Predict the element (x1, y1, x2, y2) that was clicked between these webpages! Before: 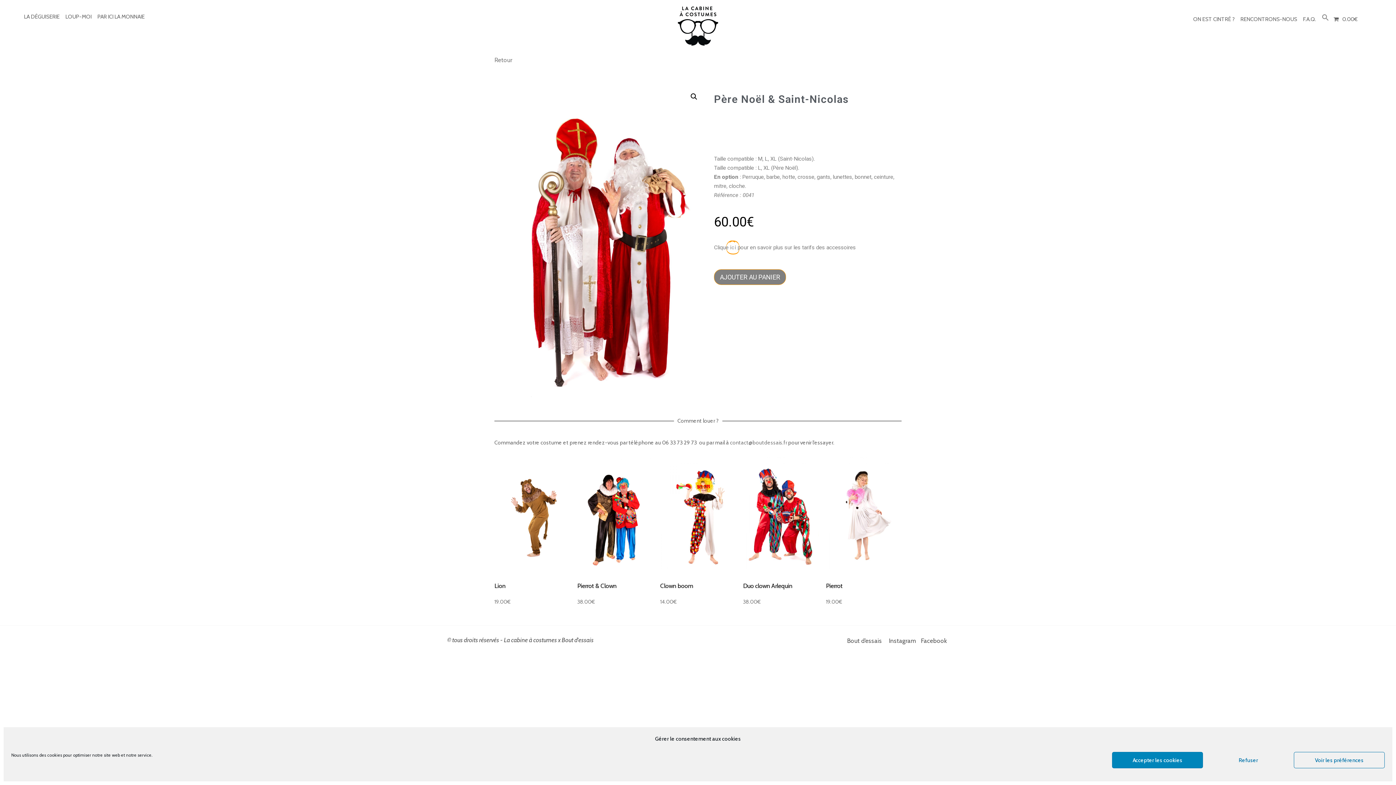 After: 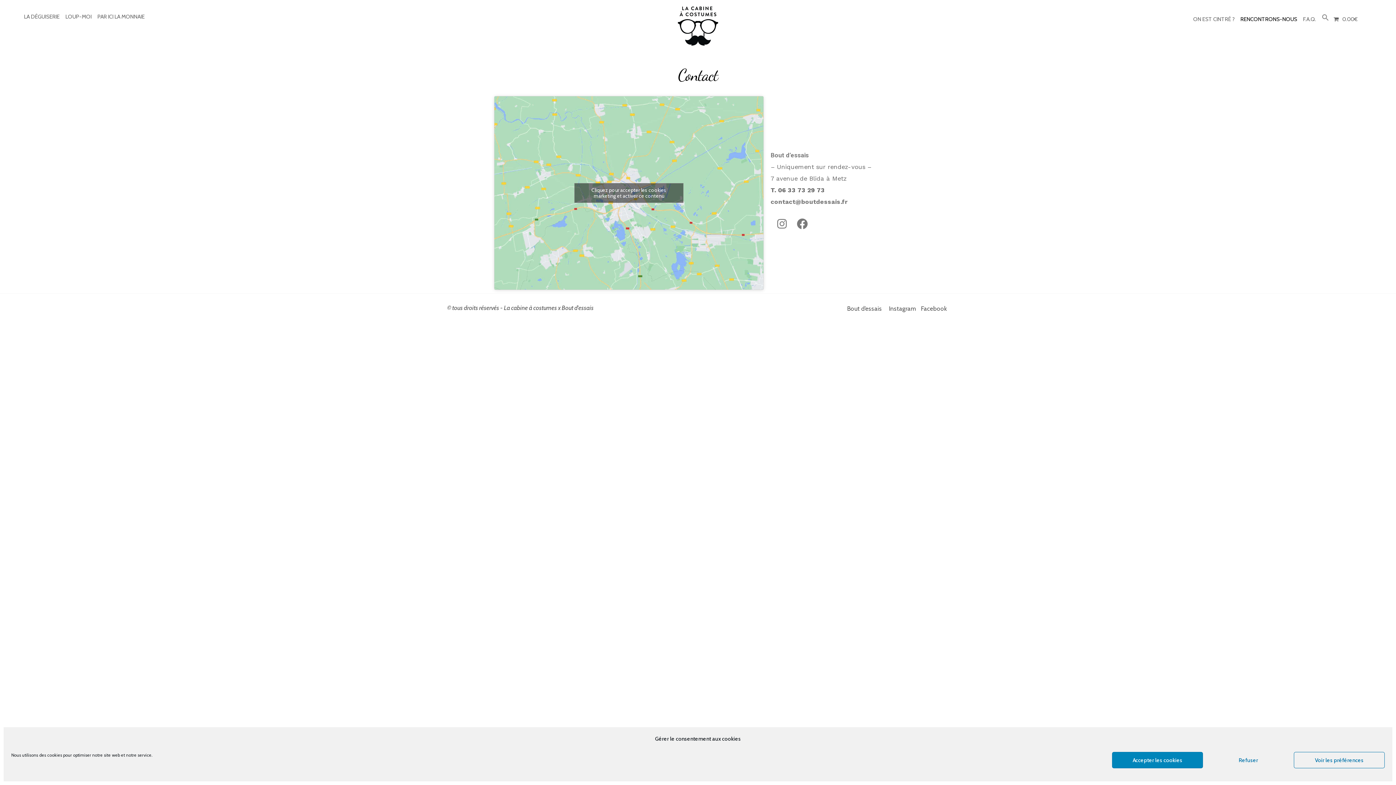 Action: bbox: (1238, 13, 1299, 25) label: RENCONTRONS-NOUS